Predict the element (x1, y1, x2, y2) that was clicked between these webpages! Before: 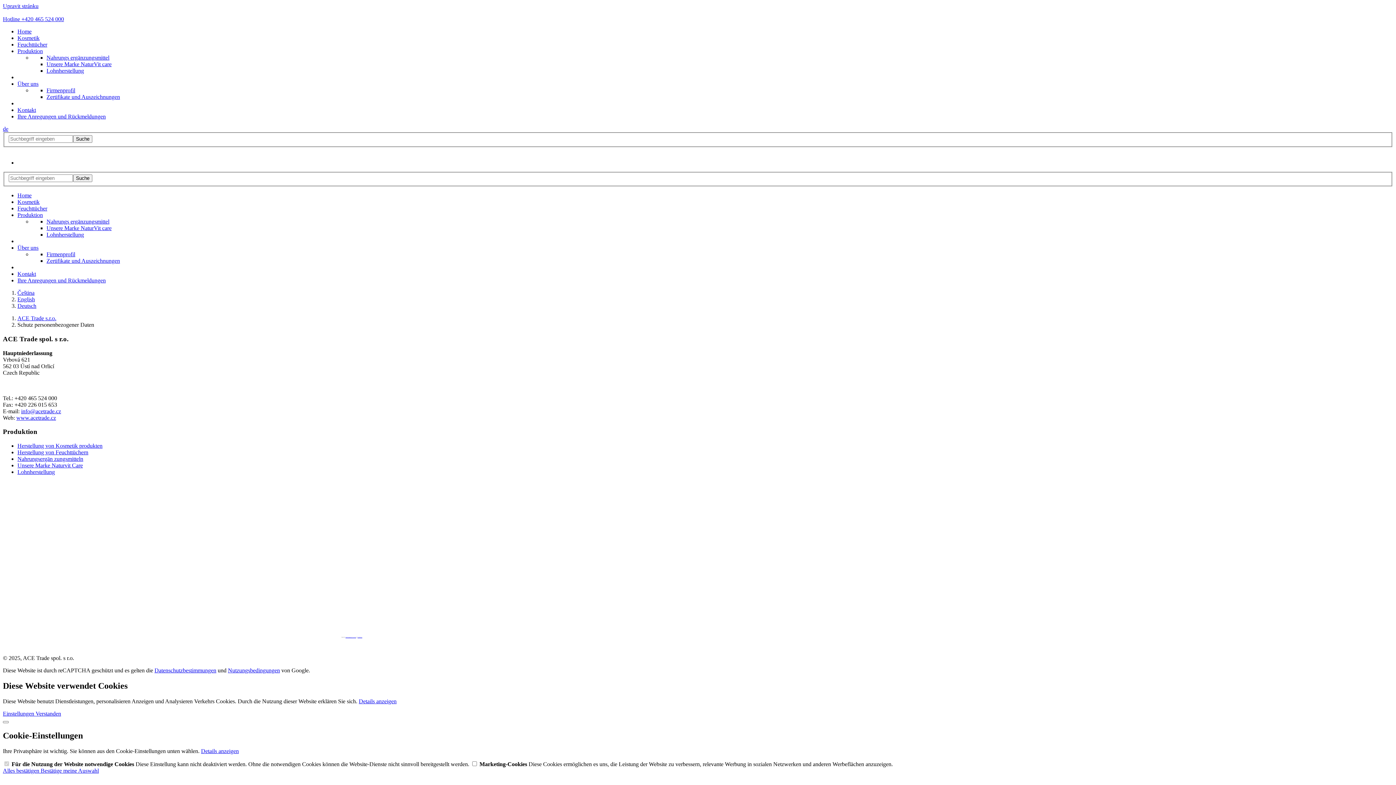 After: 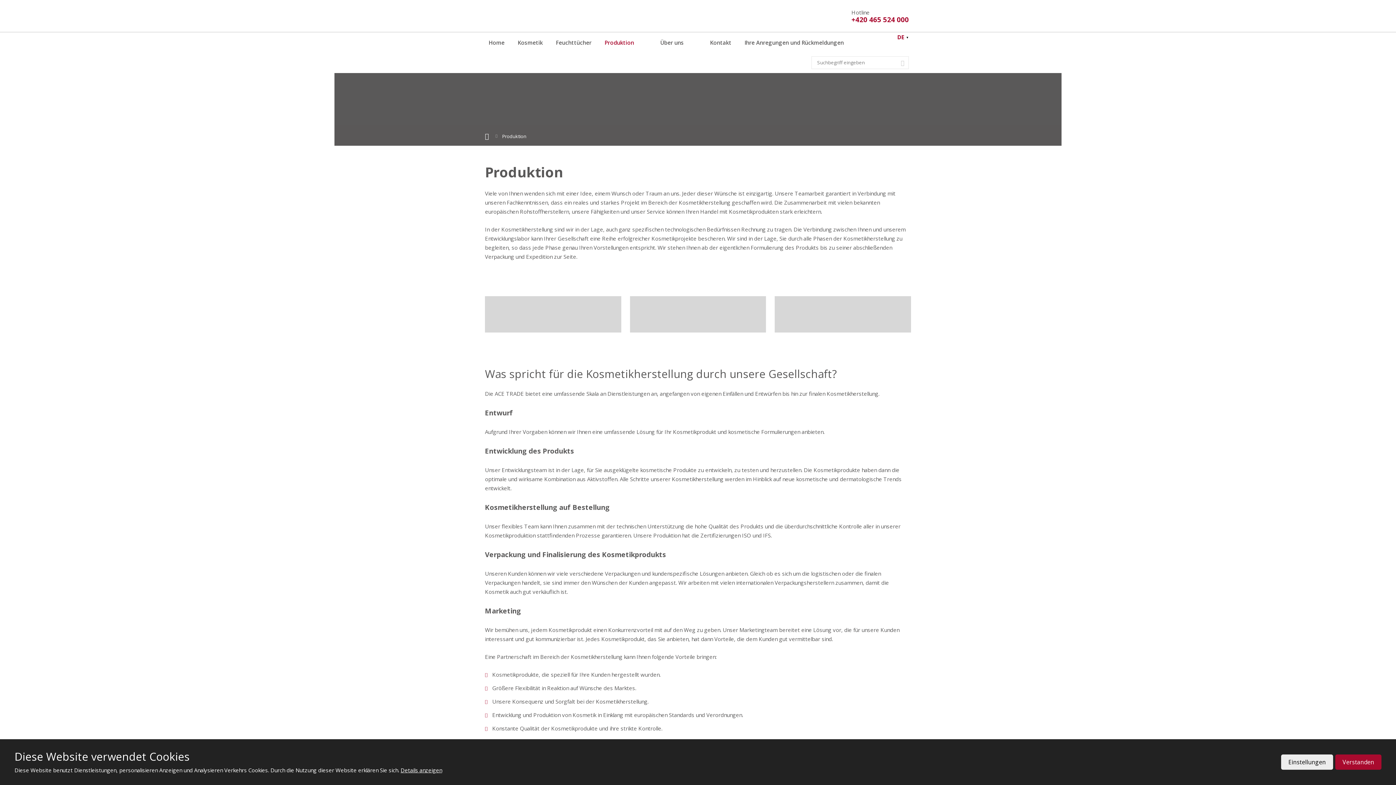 Action: bbox: (17, 48, 42, 54) label: Produktion